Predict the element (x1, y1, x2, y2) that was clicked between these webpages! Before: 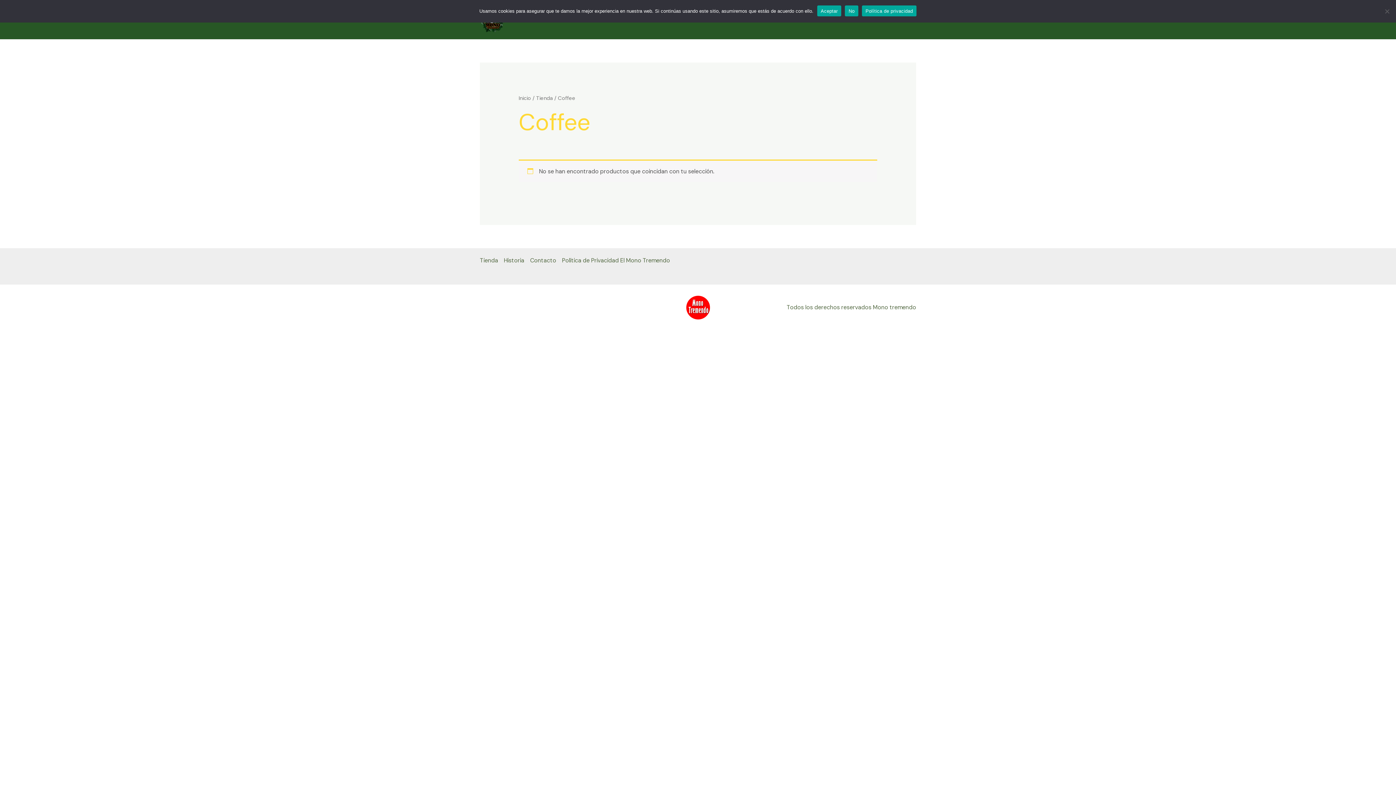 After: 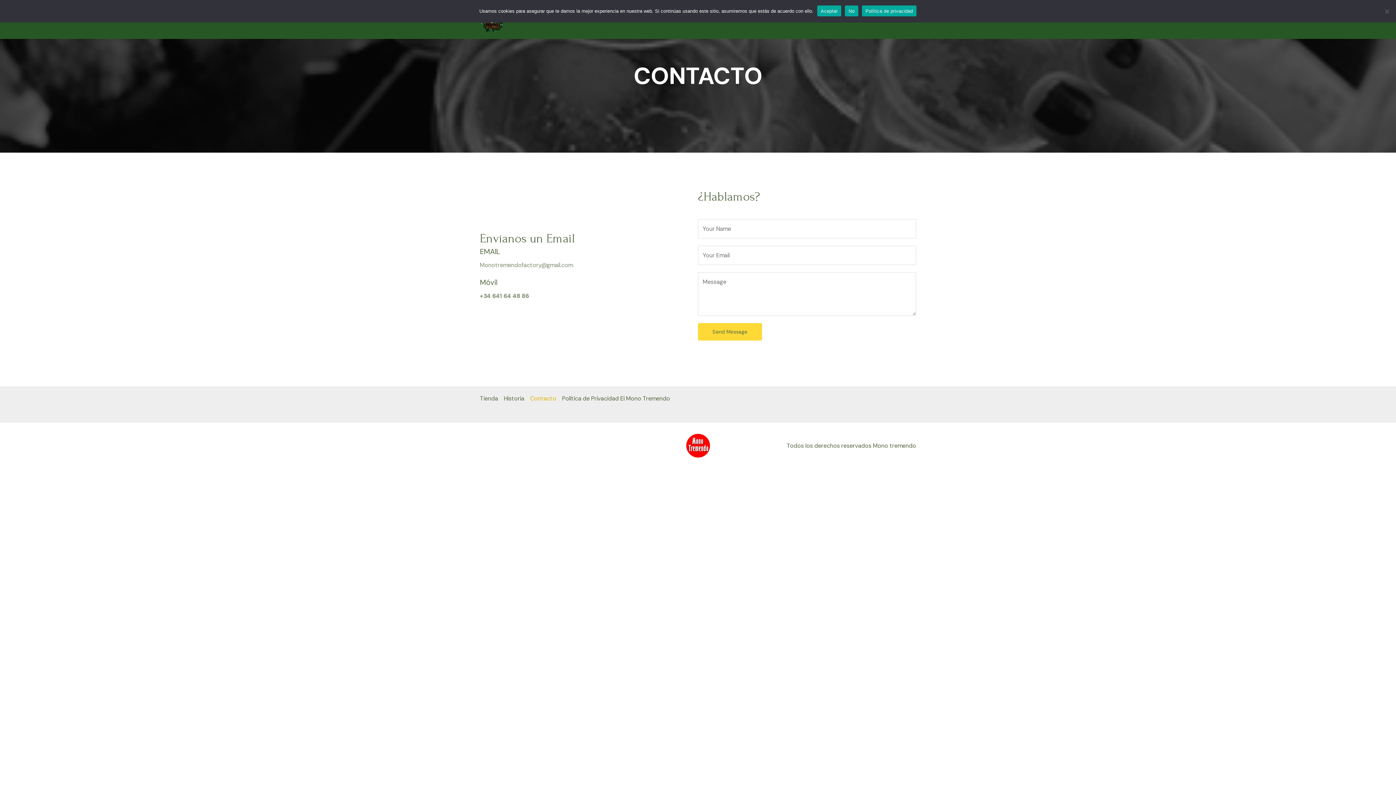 Action: bbox: (527, 255, 559, 265) label: Contacto